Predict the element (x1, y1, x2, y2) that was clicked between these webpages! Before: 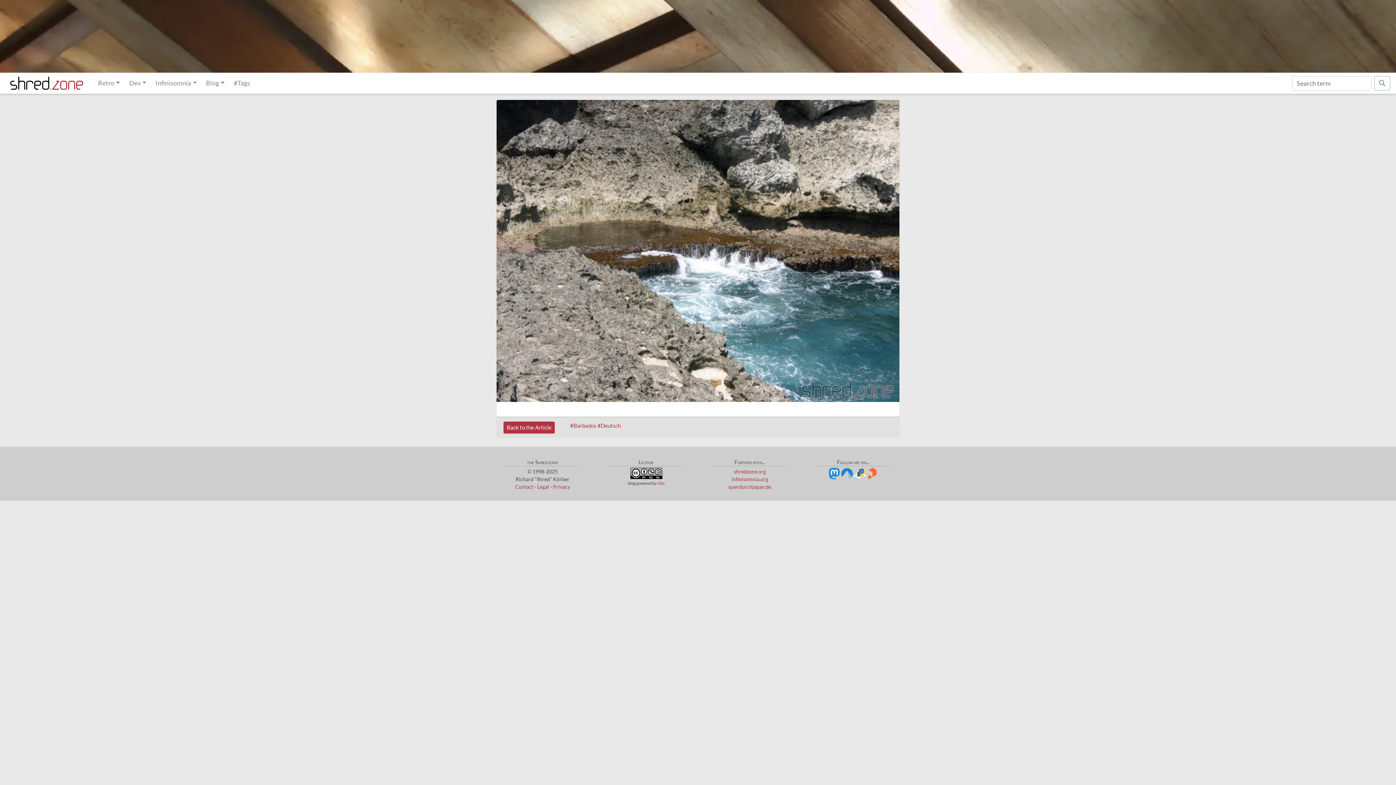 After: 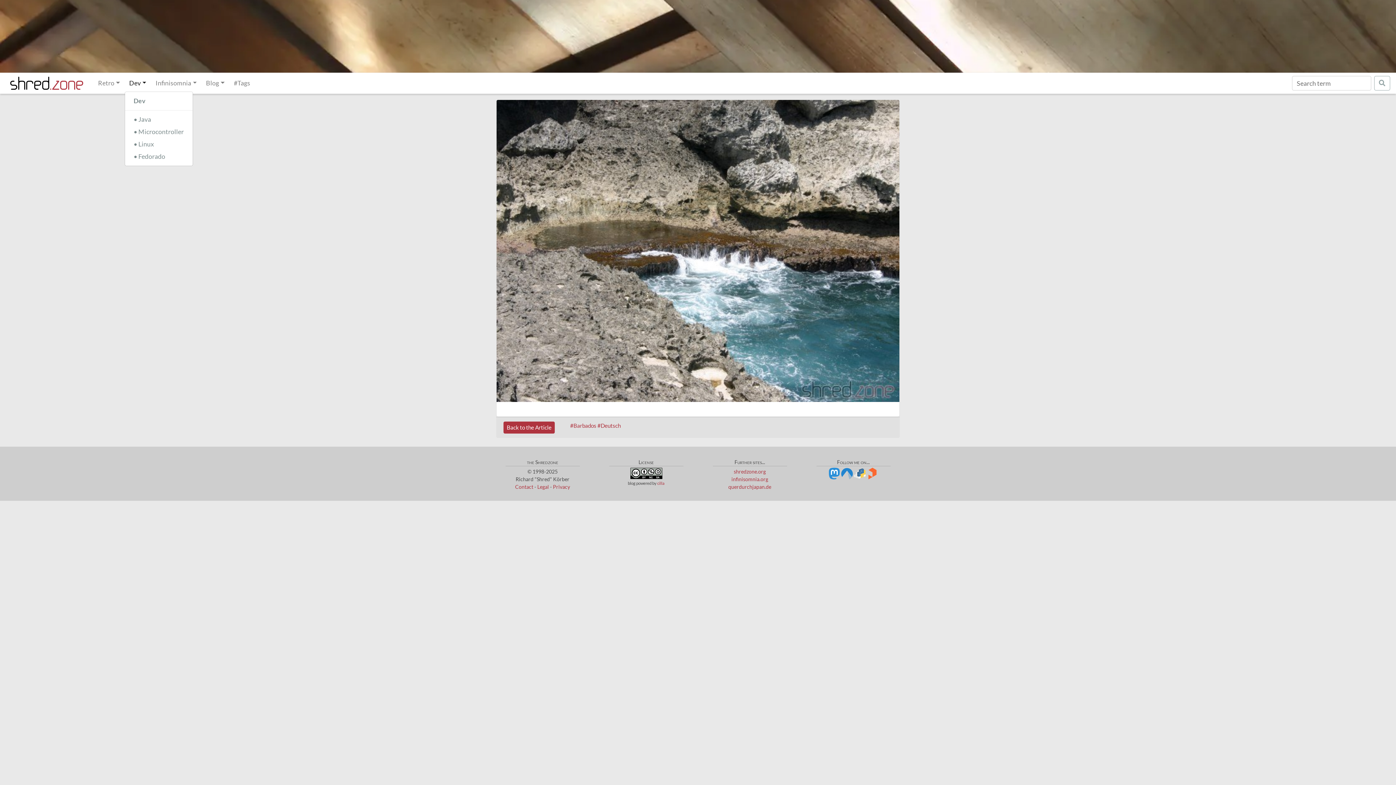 Action: label: Dev bbox: (124, 75, 150, 90)